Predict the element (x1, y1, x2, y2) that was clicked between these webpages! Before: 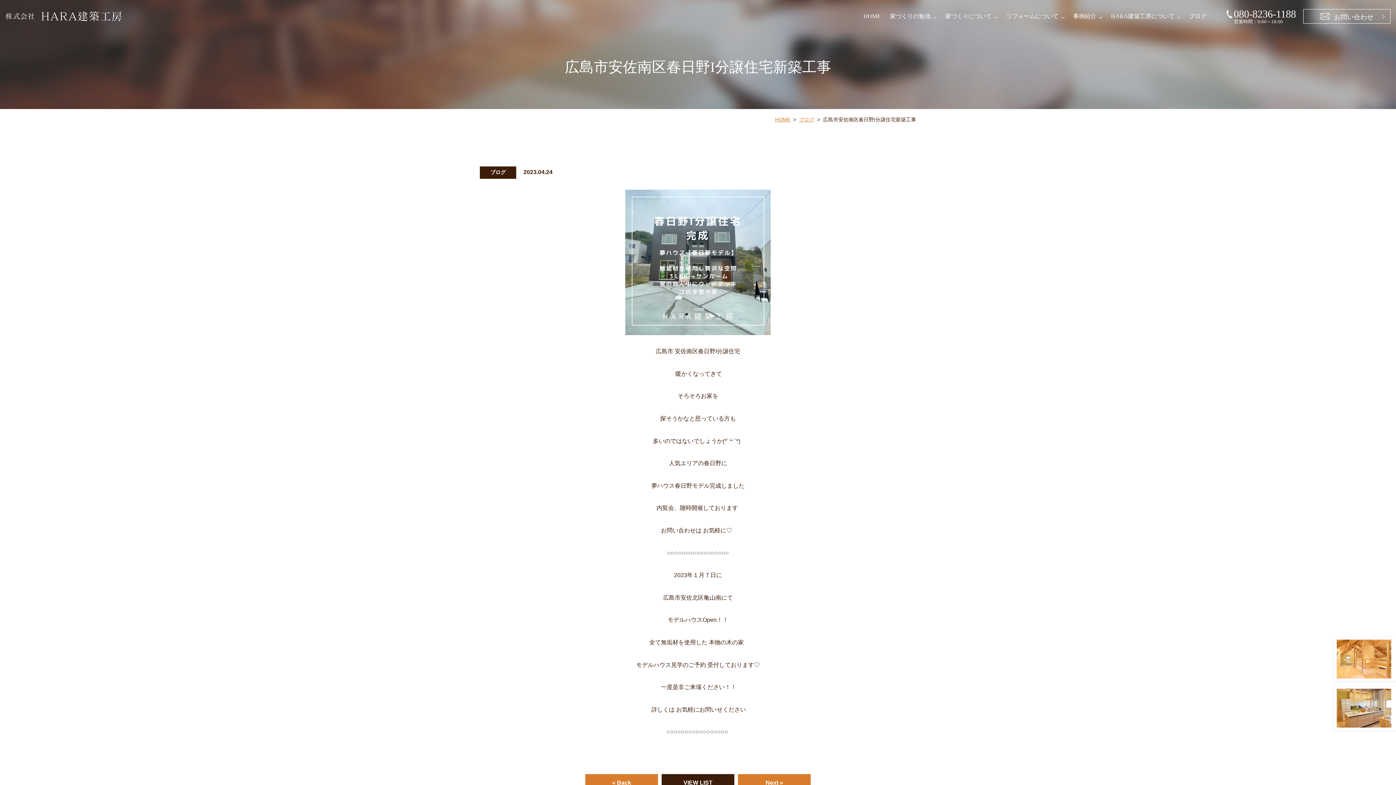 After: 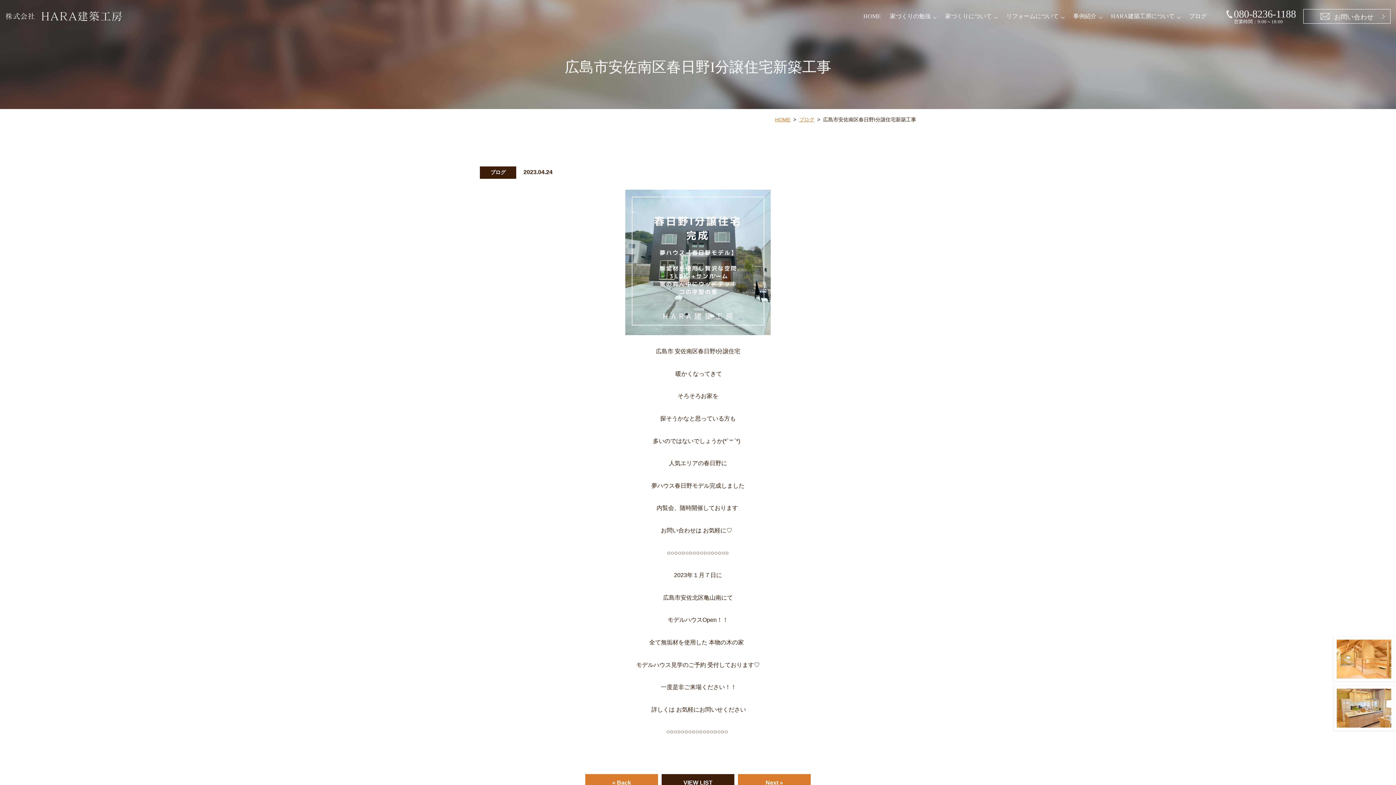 Action: label: 080-8236-1188
営業時間：9:00～18:00 bbox: (1226, 8, 1296, 24)